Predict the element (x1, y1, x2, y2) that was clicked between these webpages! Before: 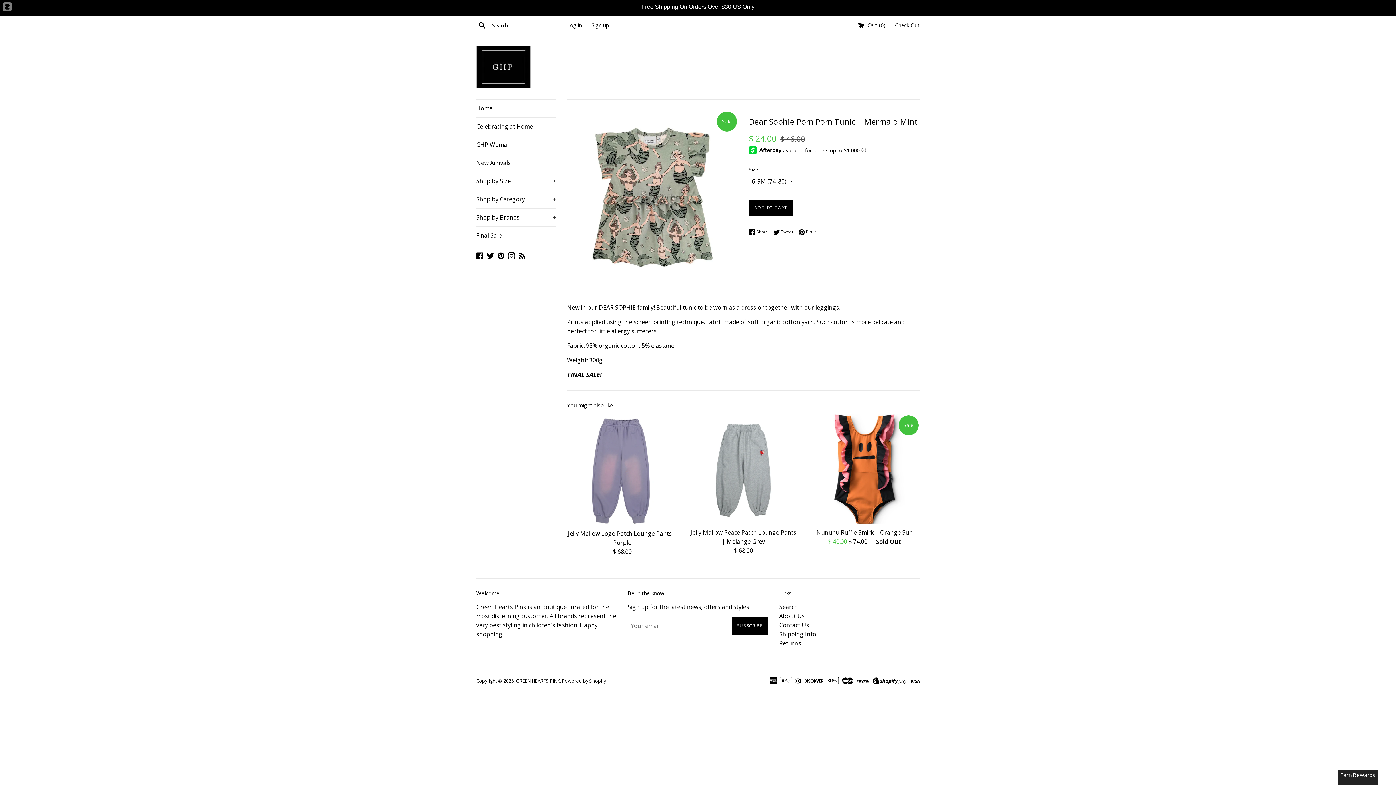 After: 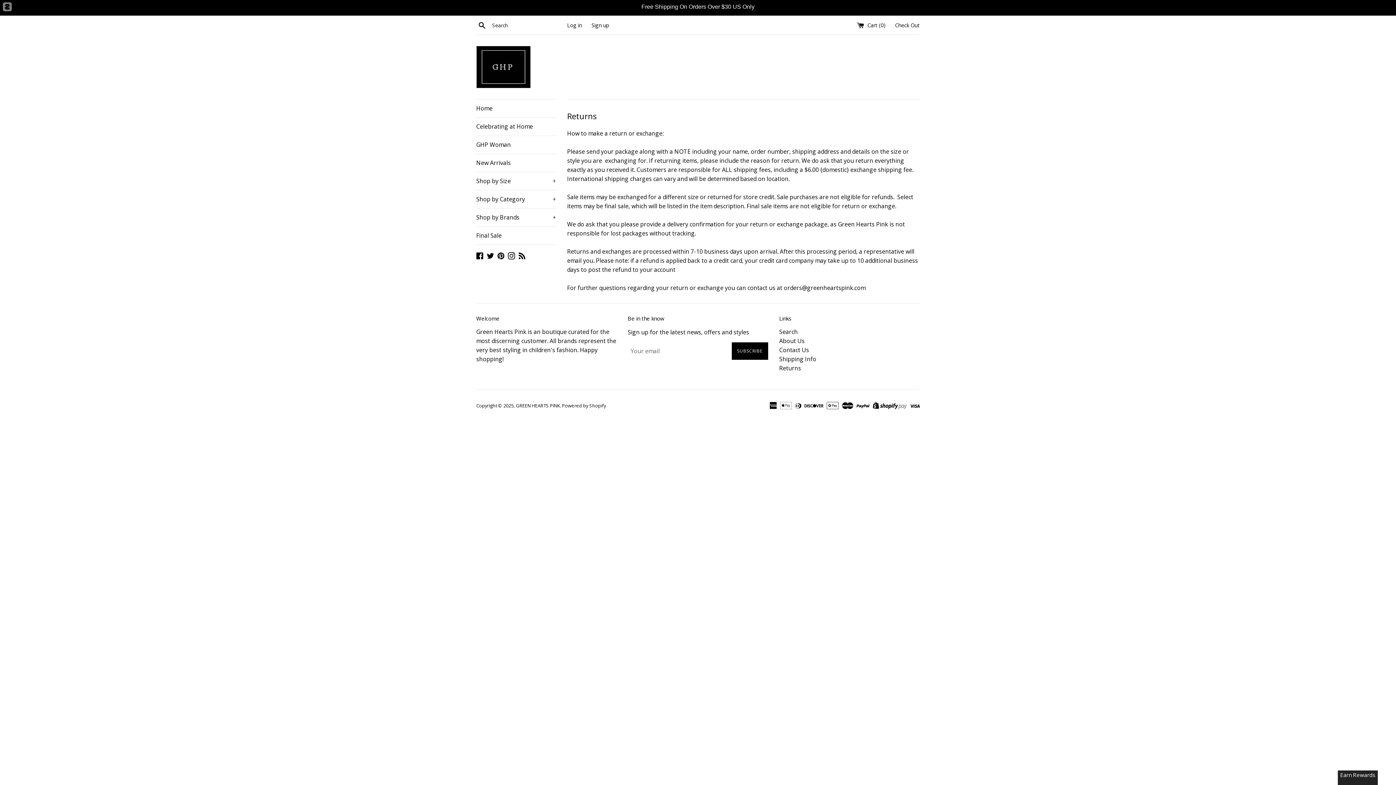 Action: label: Returns bbox: (779, 633, 801, 641)